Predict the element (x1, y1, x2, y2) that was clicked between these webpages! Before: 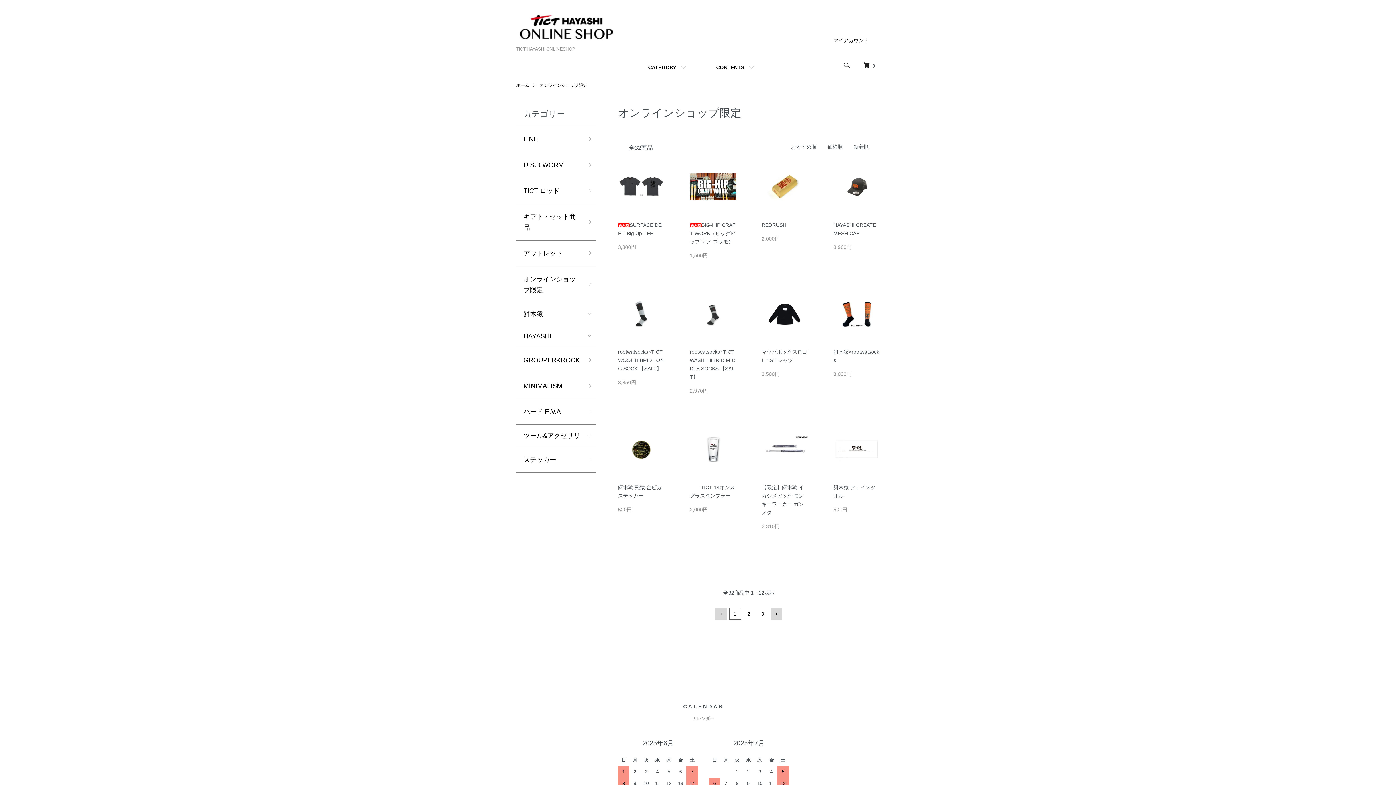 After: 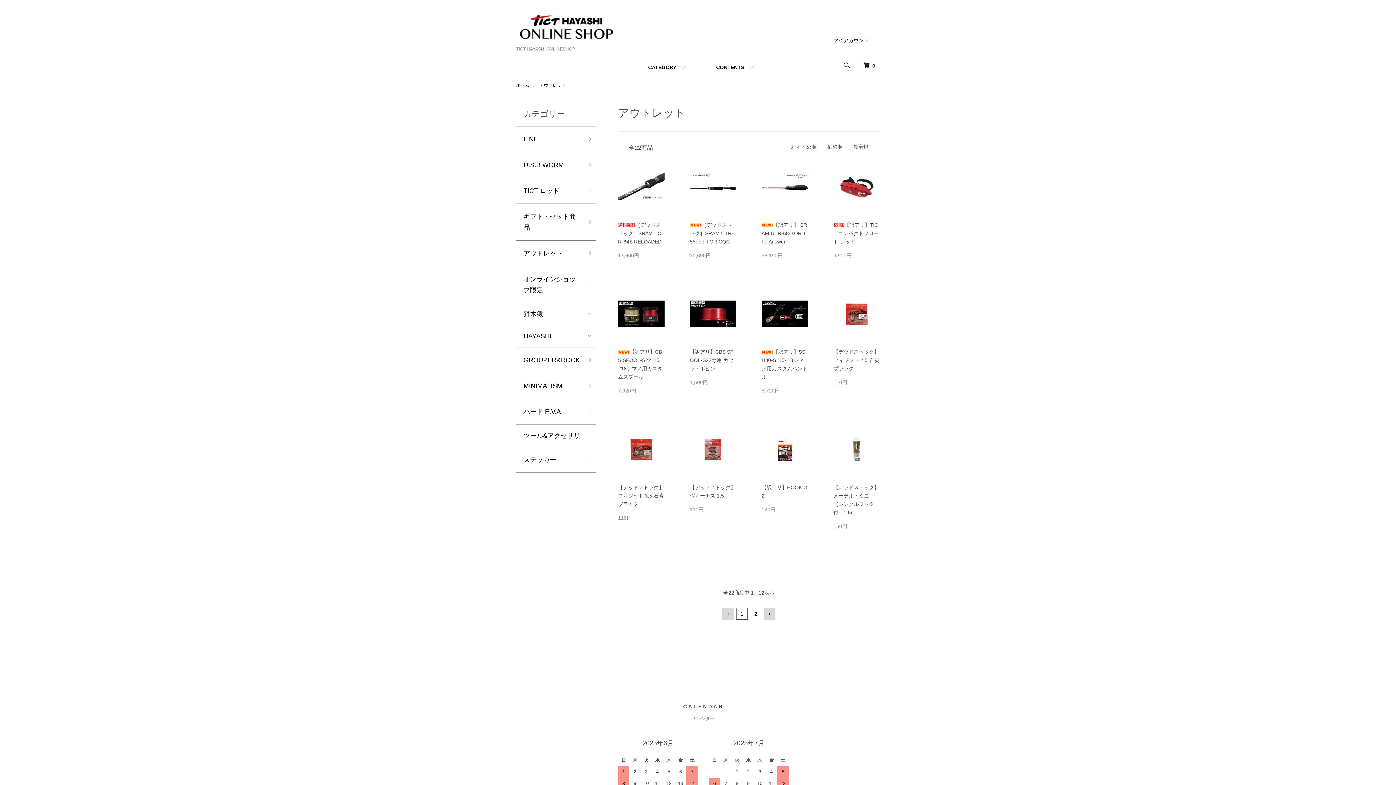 Action: label: アウトレット bbox: (516, 240, 596, 266)